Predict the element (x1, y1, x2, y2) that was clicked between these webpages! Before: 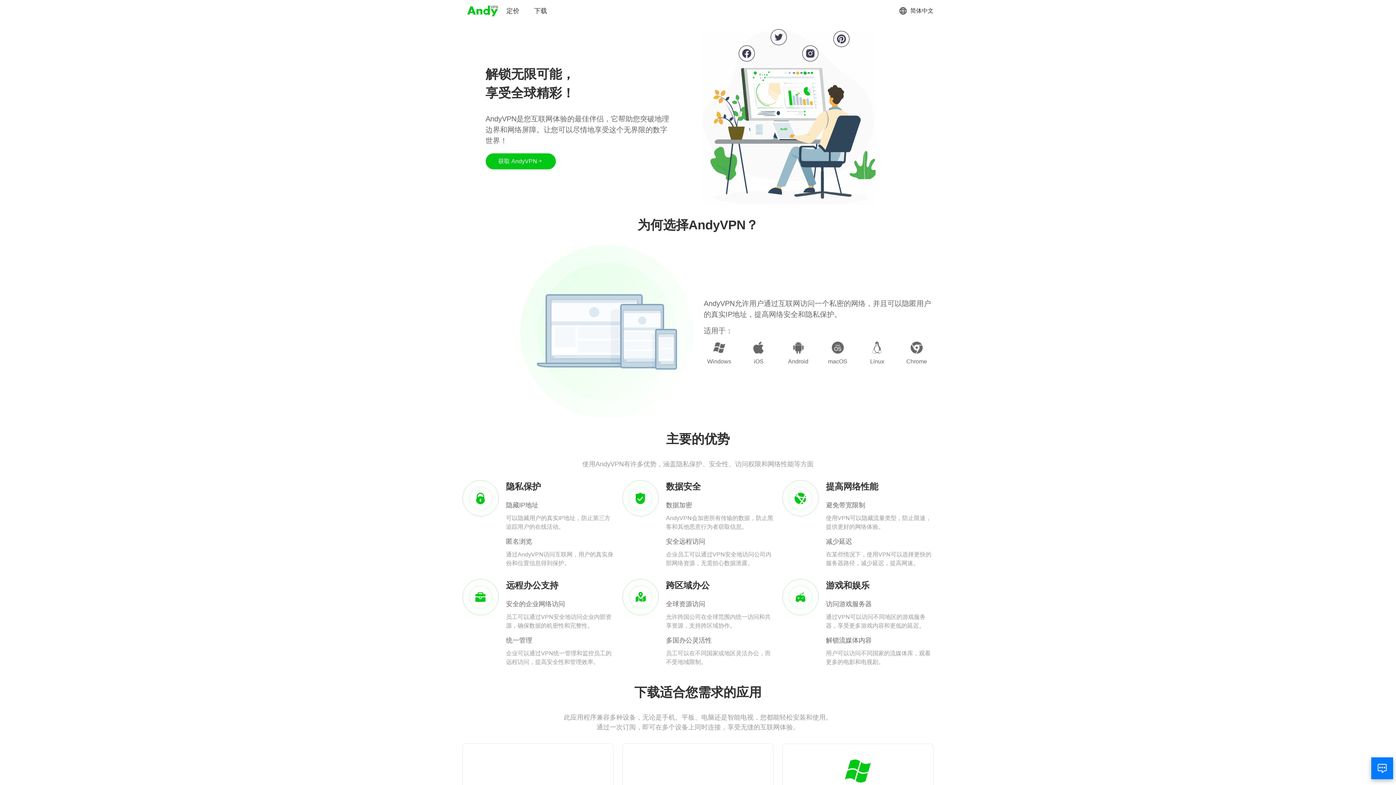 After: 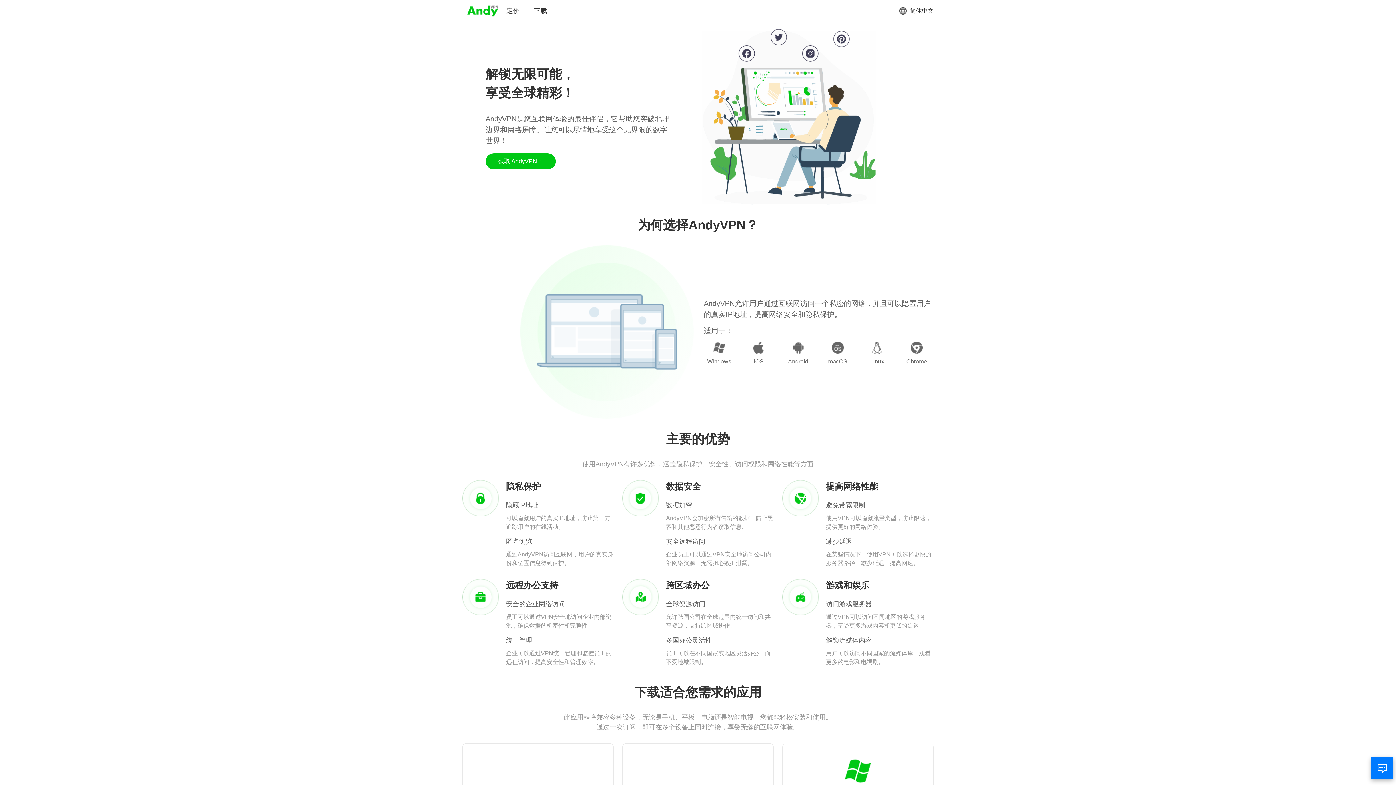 Action: bbox: (466, 3, 499, 18)